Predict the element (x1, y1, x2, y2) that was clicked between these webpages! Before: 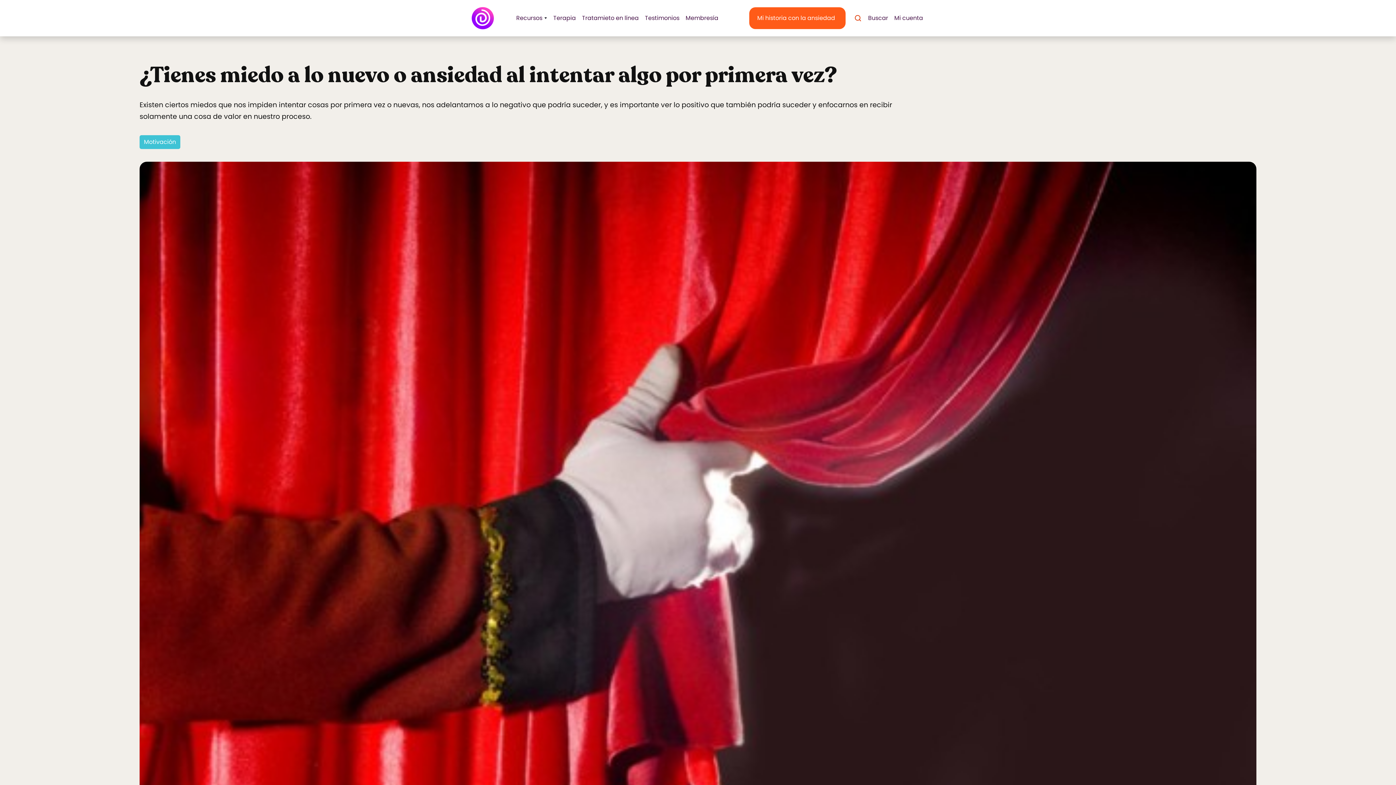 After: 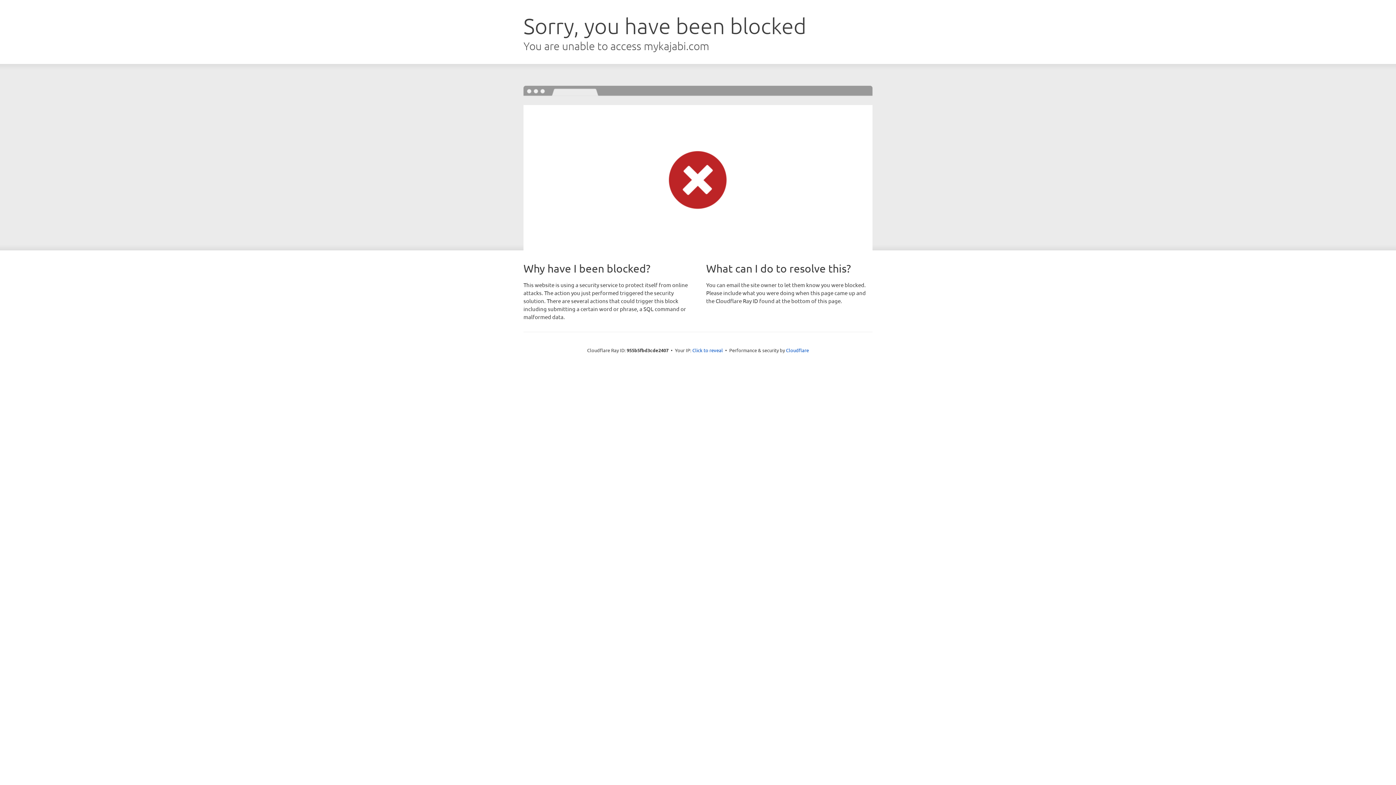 Action: bbox: (890, 13, 925, 23) label: Mi cuenta